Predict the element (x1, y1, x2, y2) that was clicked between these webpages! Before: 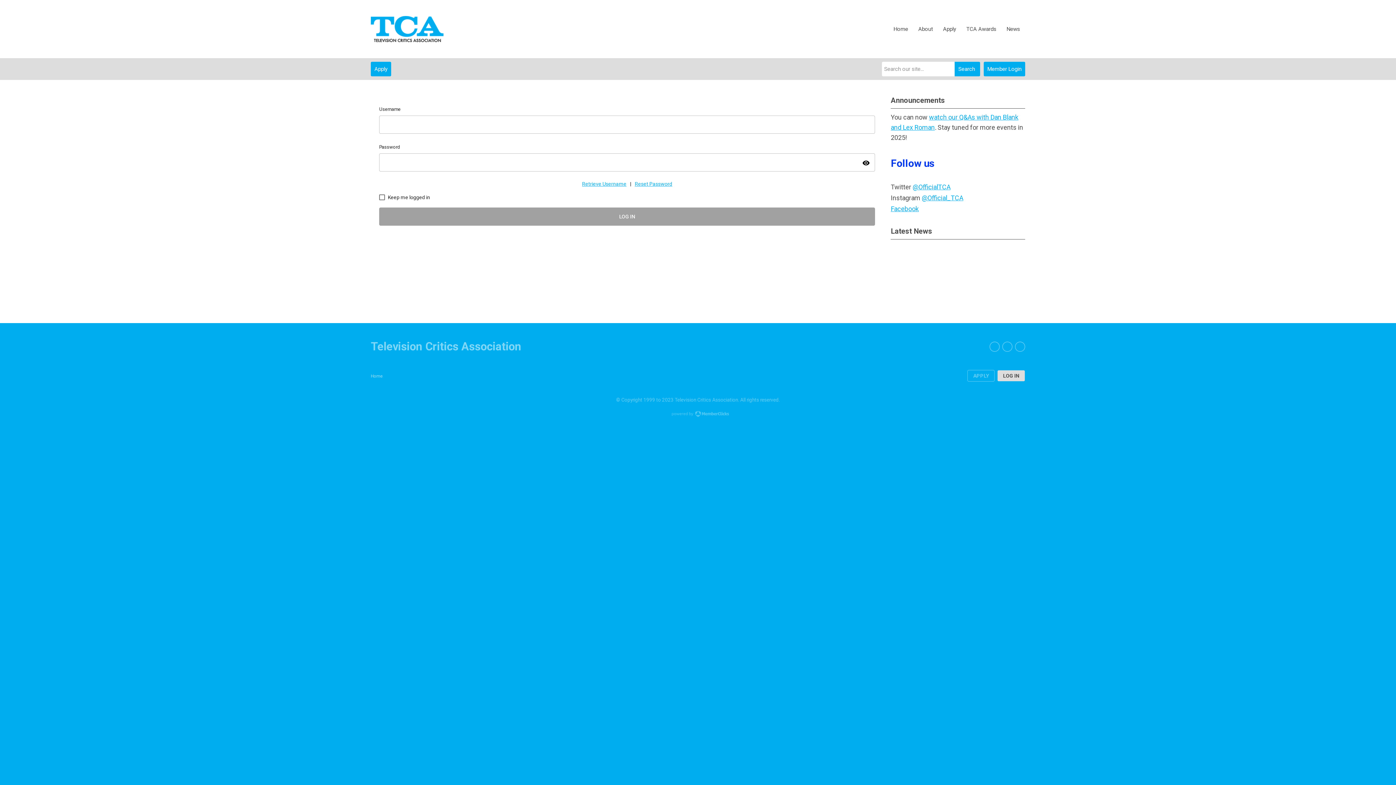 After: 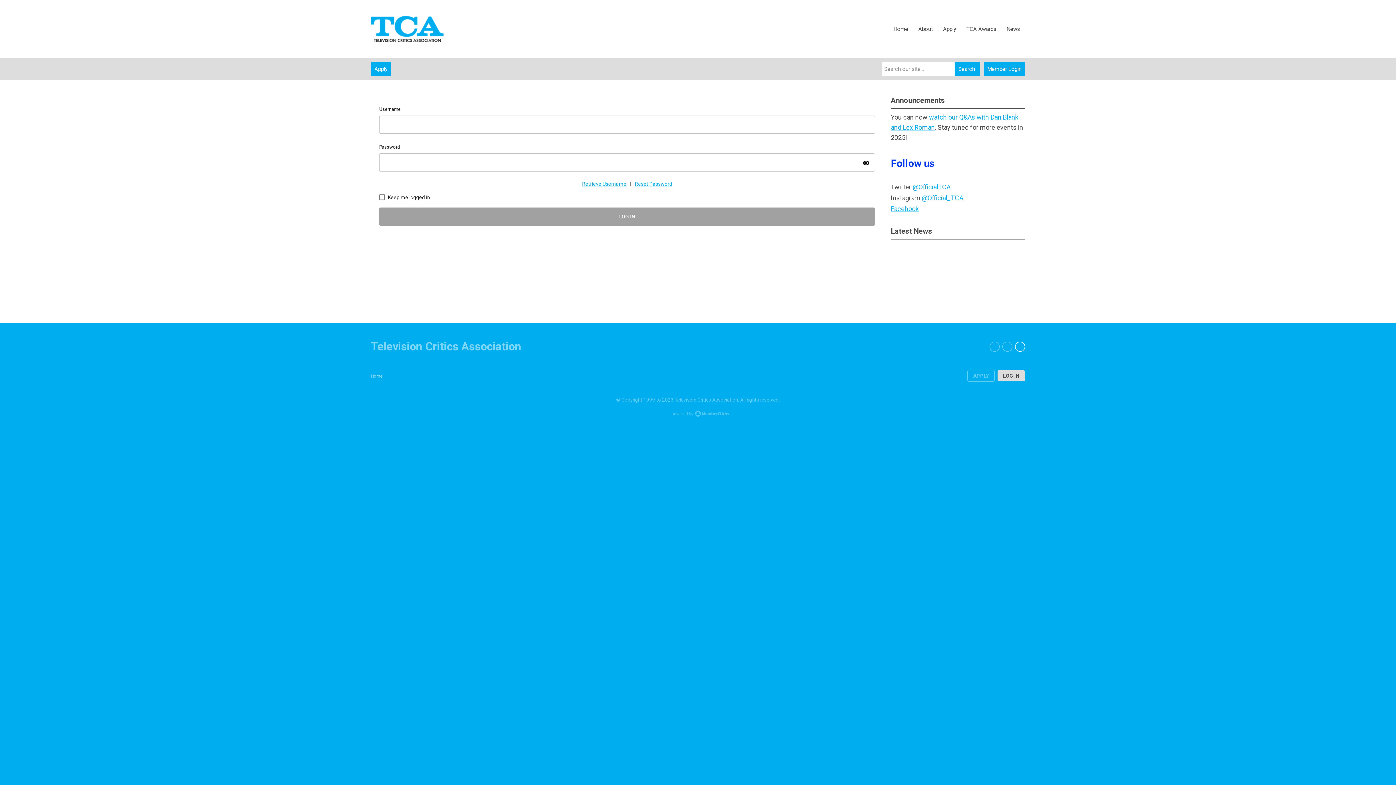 Action: label: instagram bbox: (1015, 341, 1025, 351)